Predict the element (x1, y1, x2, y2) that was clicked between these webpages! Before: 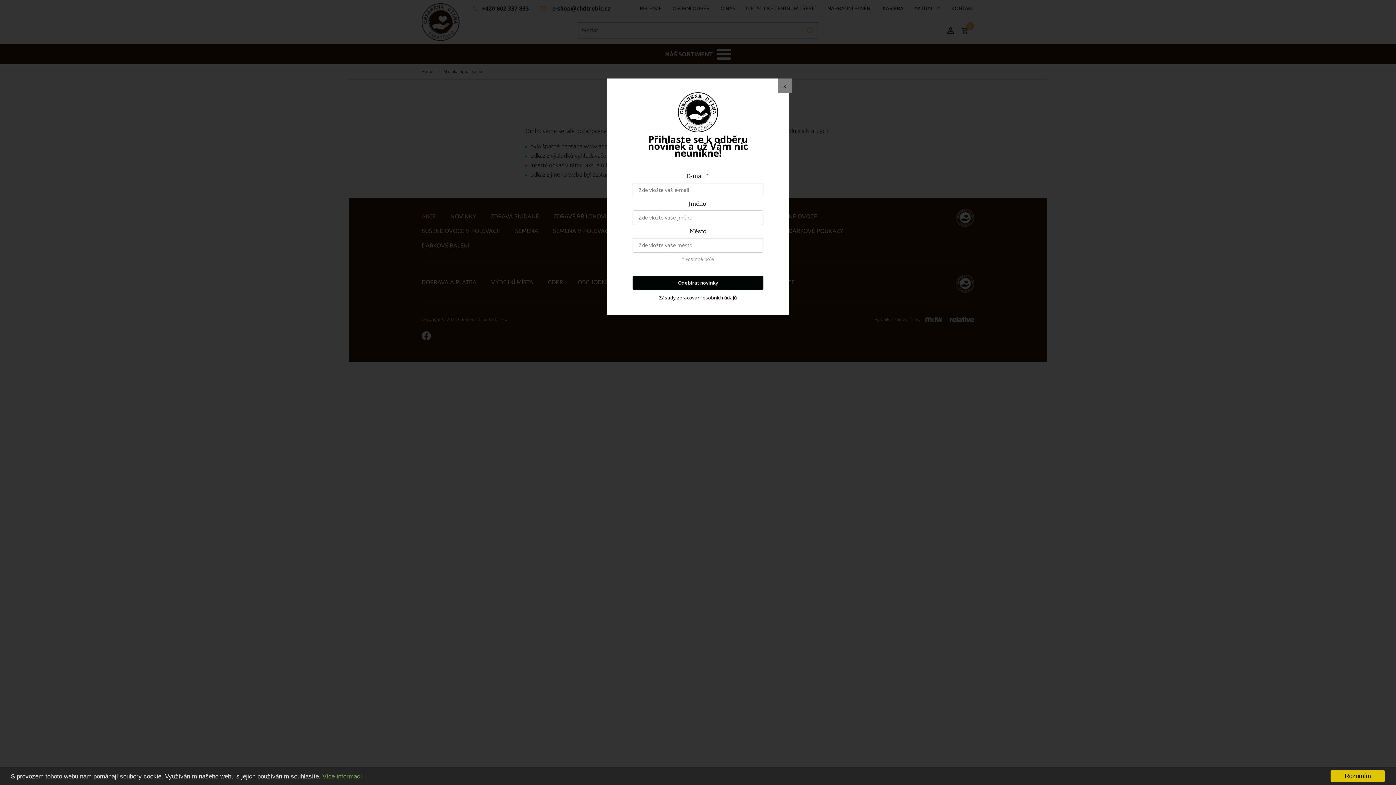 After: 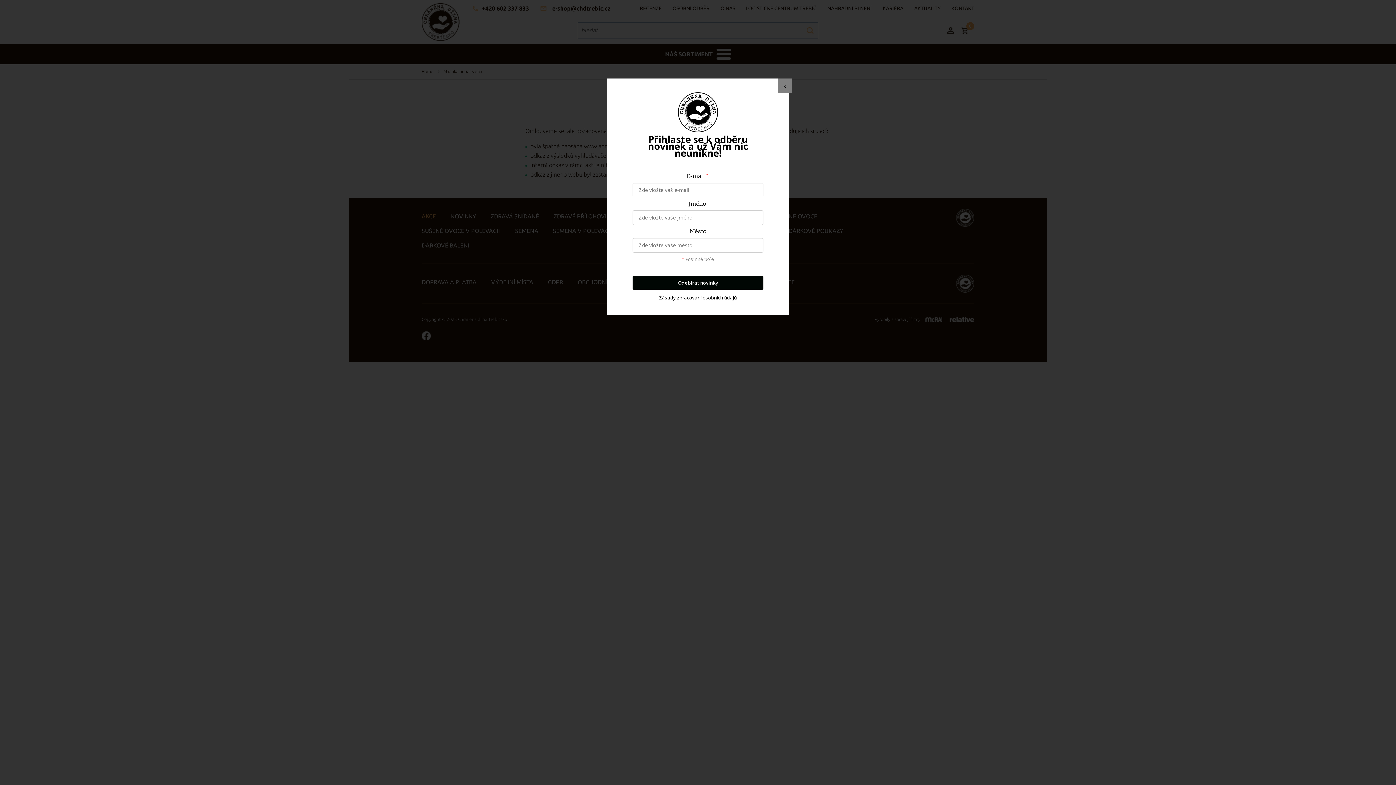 Action: label: Rozumím bbox: (1330, 770, 1385, 782)